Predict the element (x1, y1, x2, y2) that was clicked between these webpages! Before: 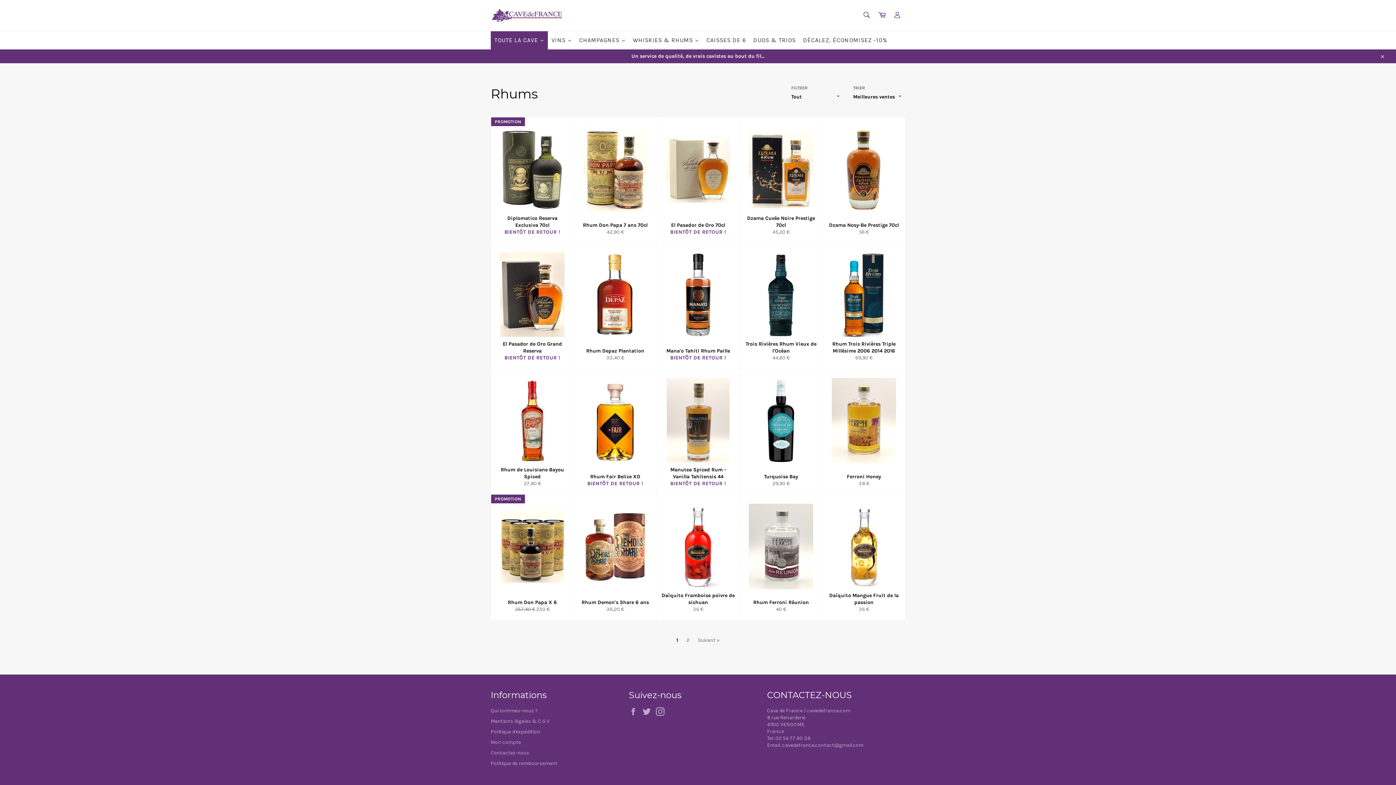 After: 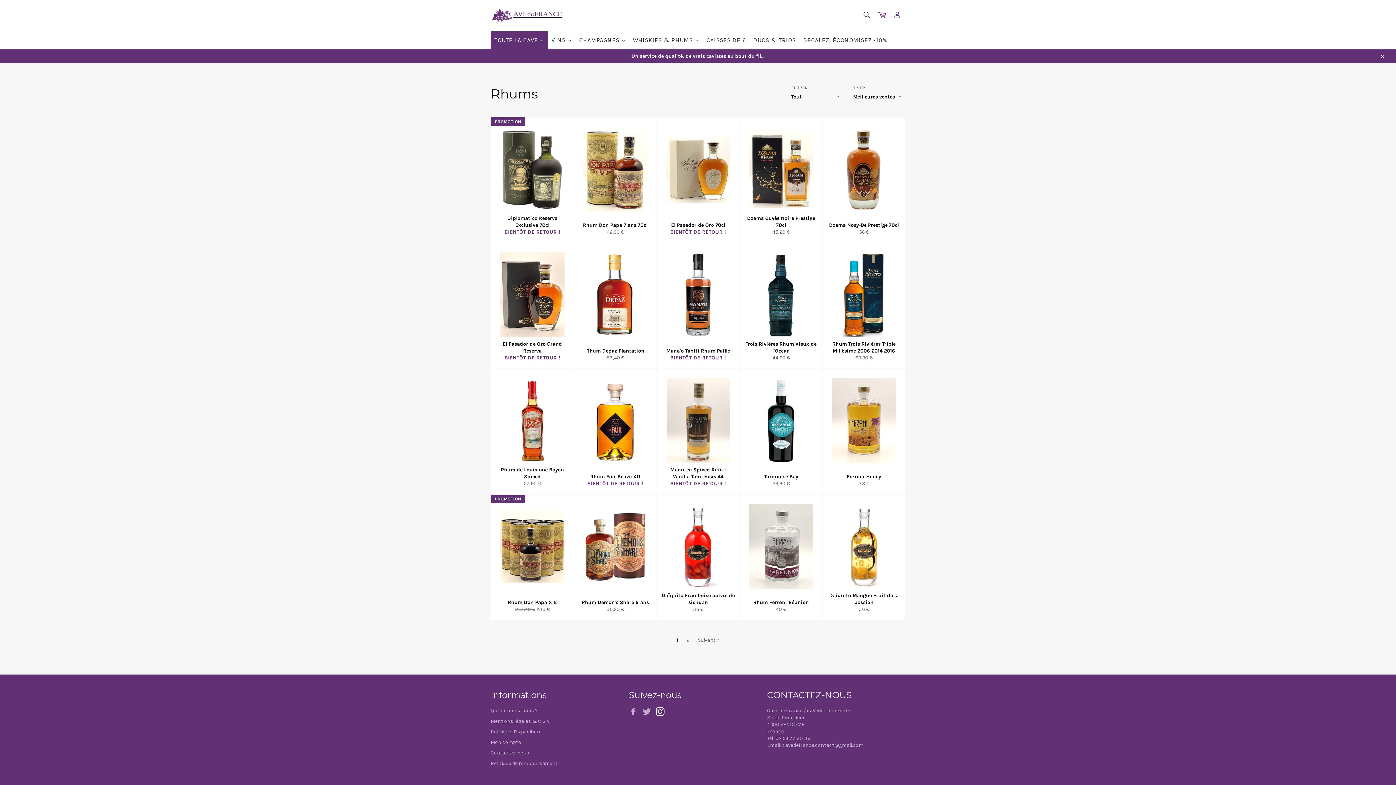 Action: bbox: (656, 707, 668, 716) label: Instagram